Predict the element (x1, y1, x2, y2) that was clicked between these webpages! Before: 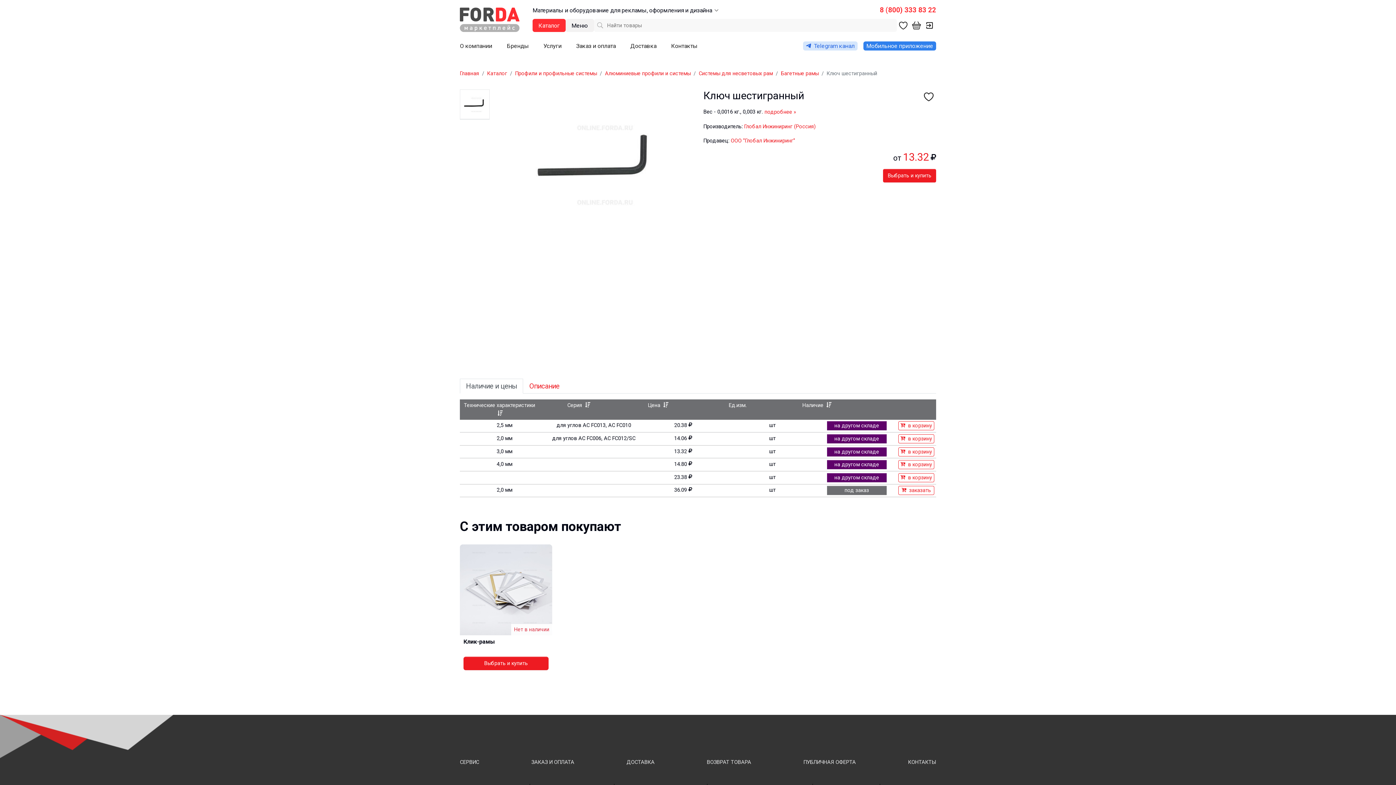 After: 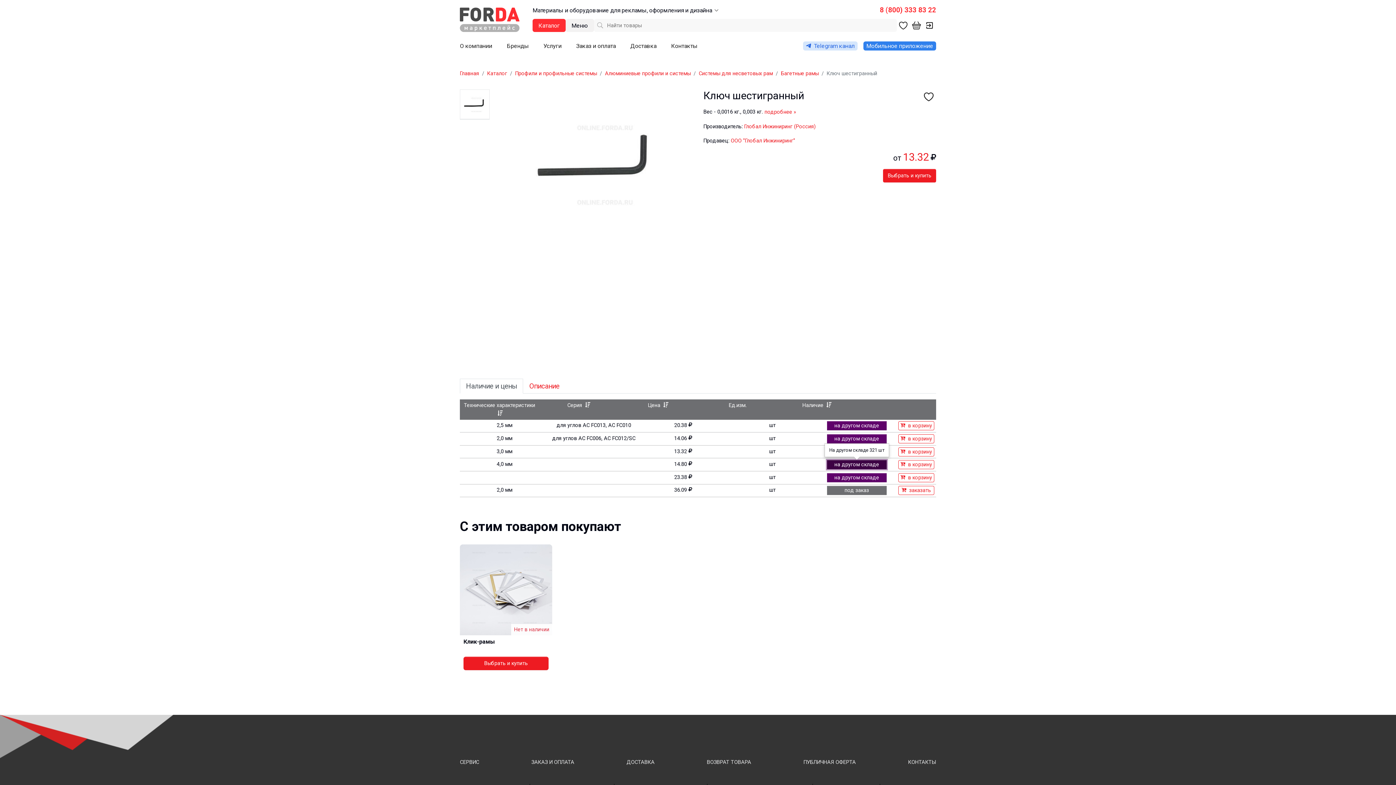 Action: label: на другом складе bbox: (827, 460, 886, 469)